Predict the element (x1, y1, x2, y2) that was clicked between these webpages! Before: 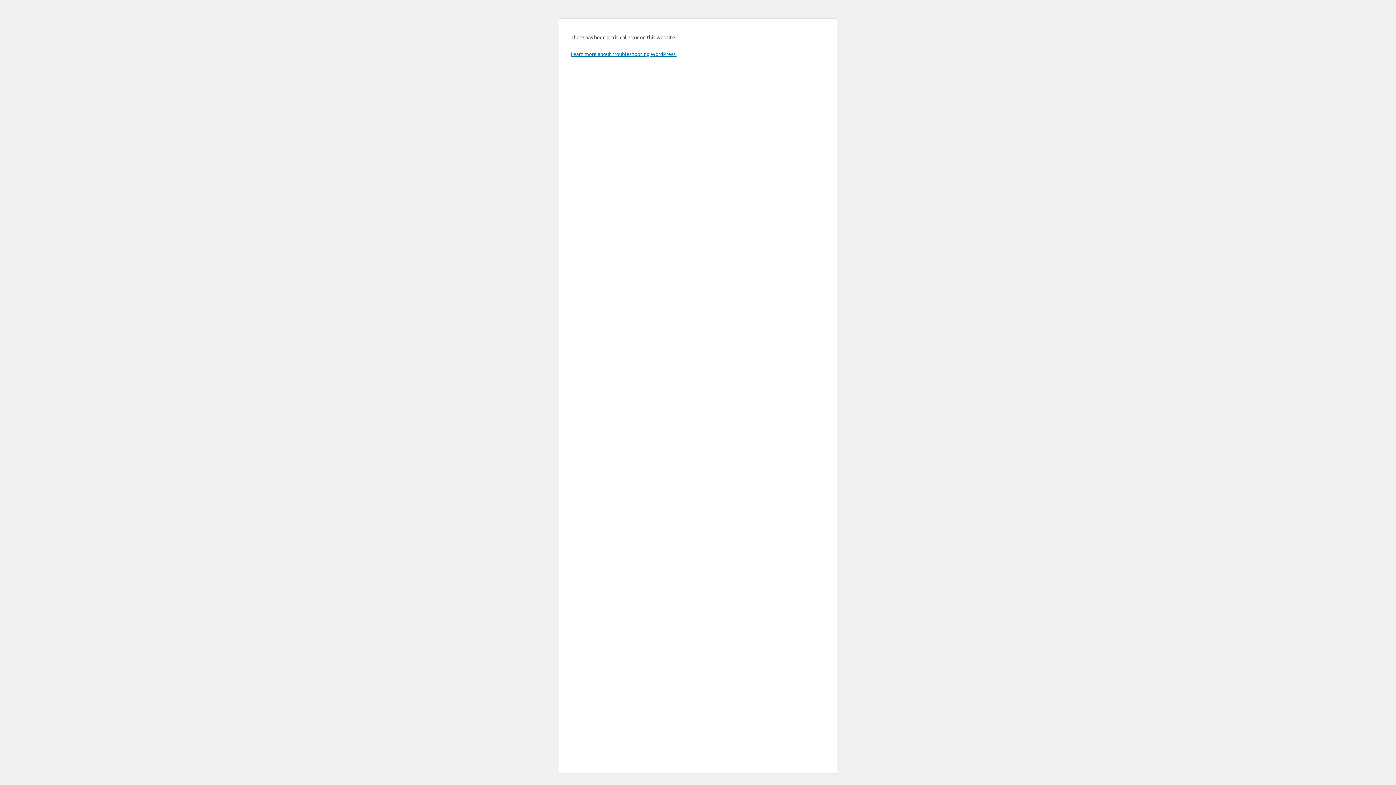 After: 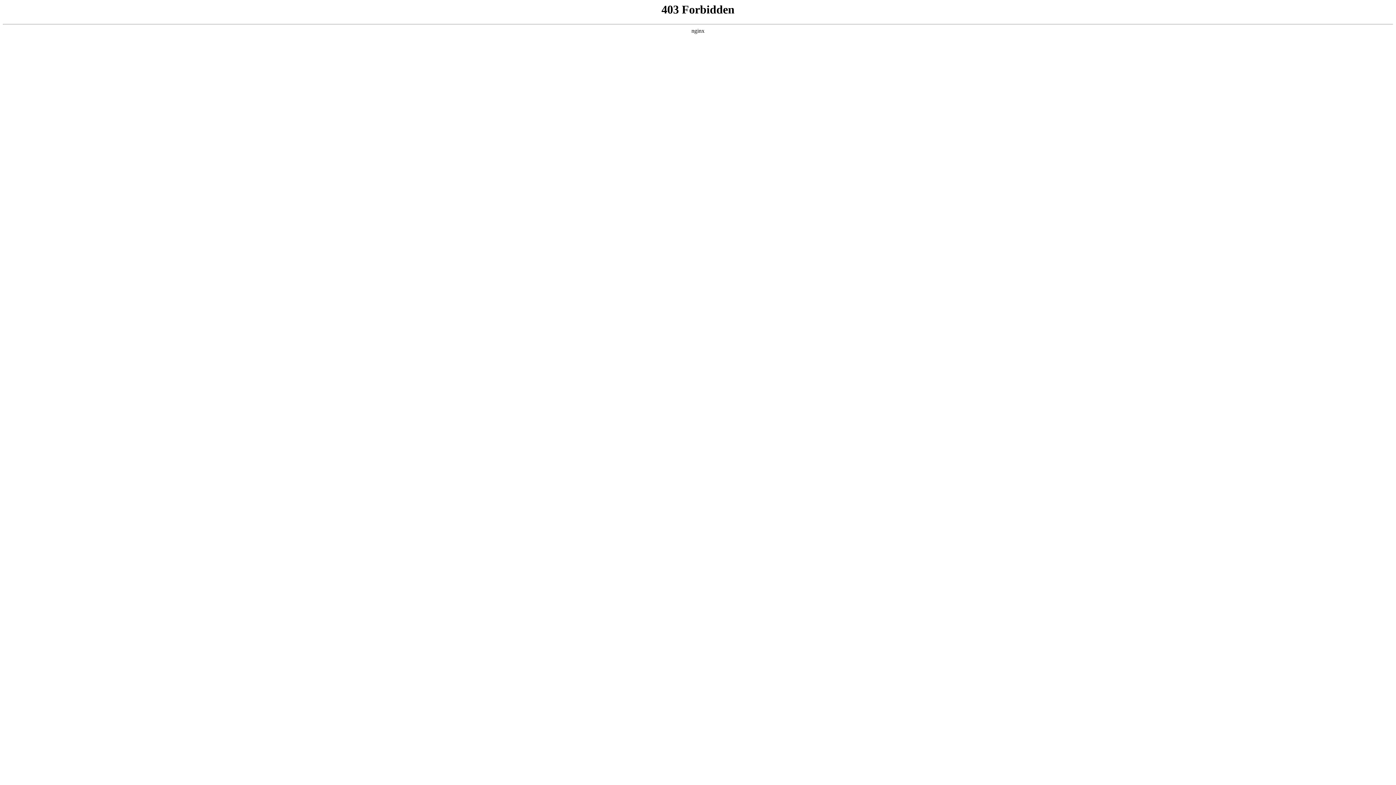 Action: label: Learn more about troubleshooting WordPress. bbox: (570, 50, 676, 57)